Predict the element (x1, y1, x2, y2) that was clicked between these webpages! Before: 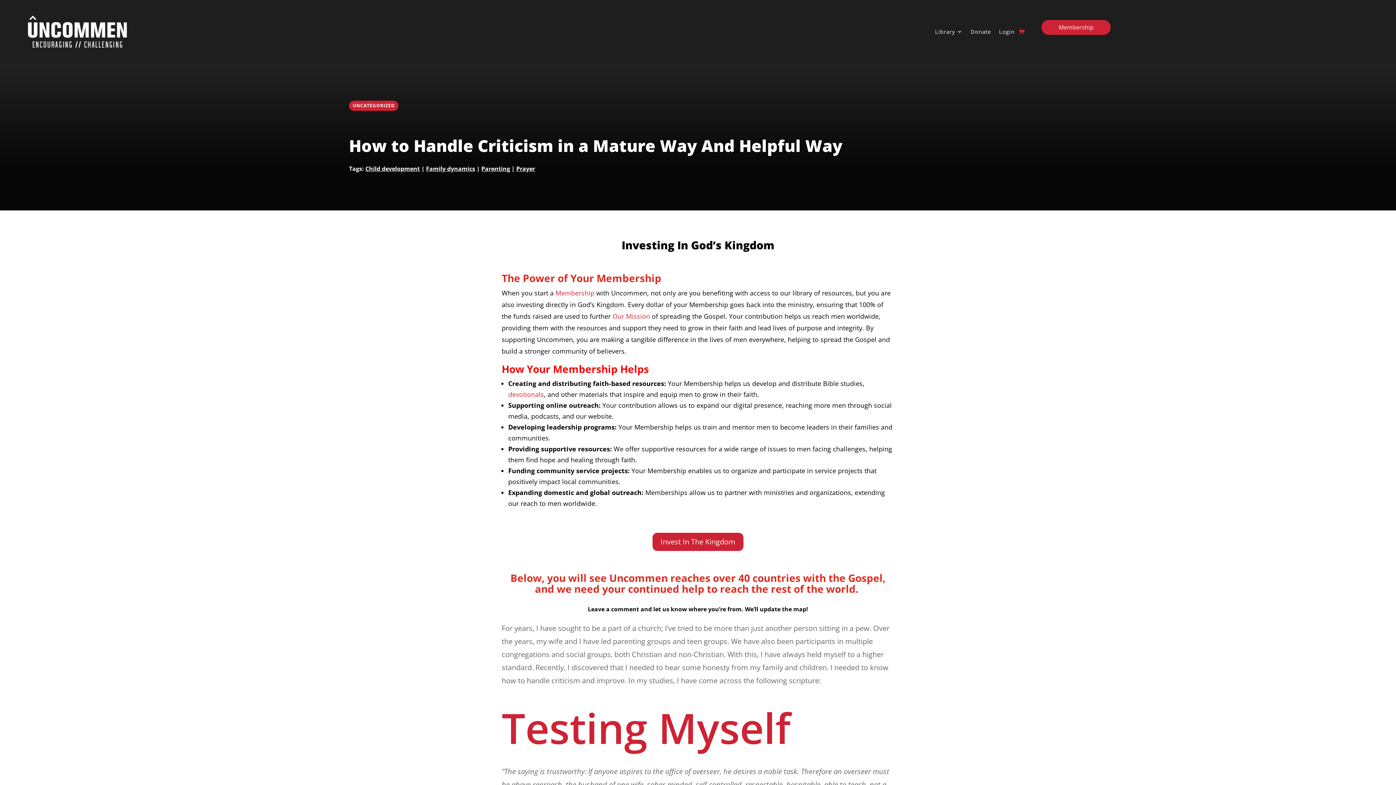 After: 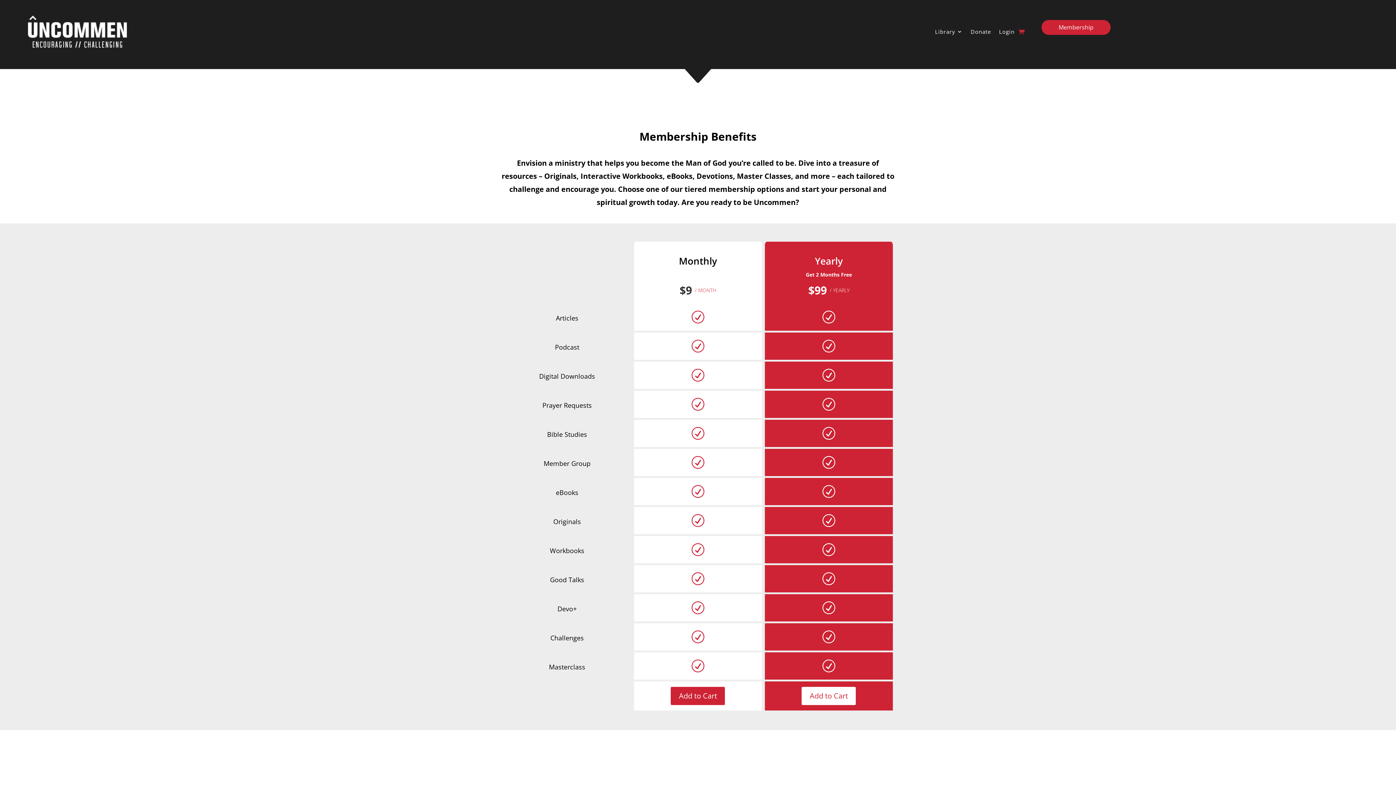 Action: label: Membership bbox: (1041, 20, 1110, 34)